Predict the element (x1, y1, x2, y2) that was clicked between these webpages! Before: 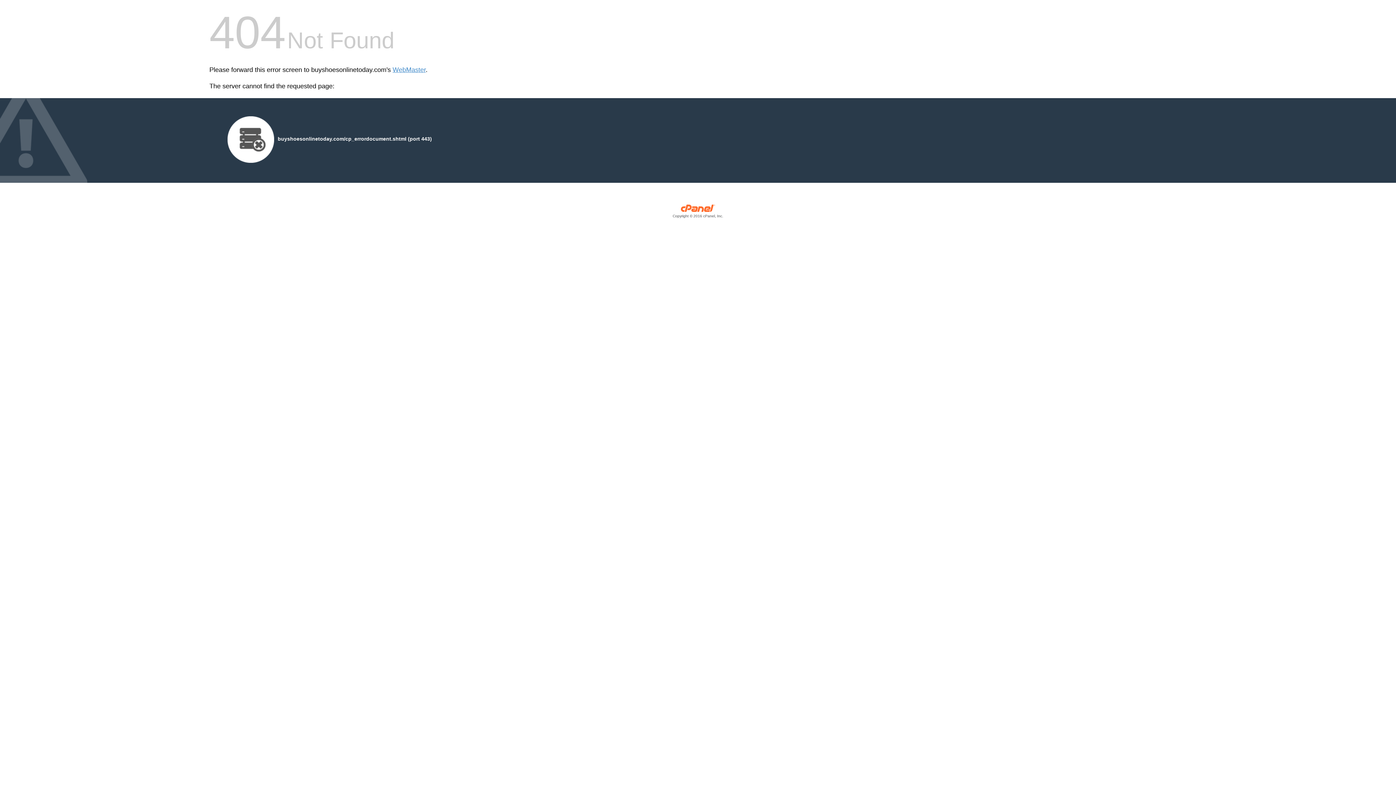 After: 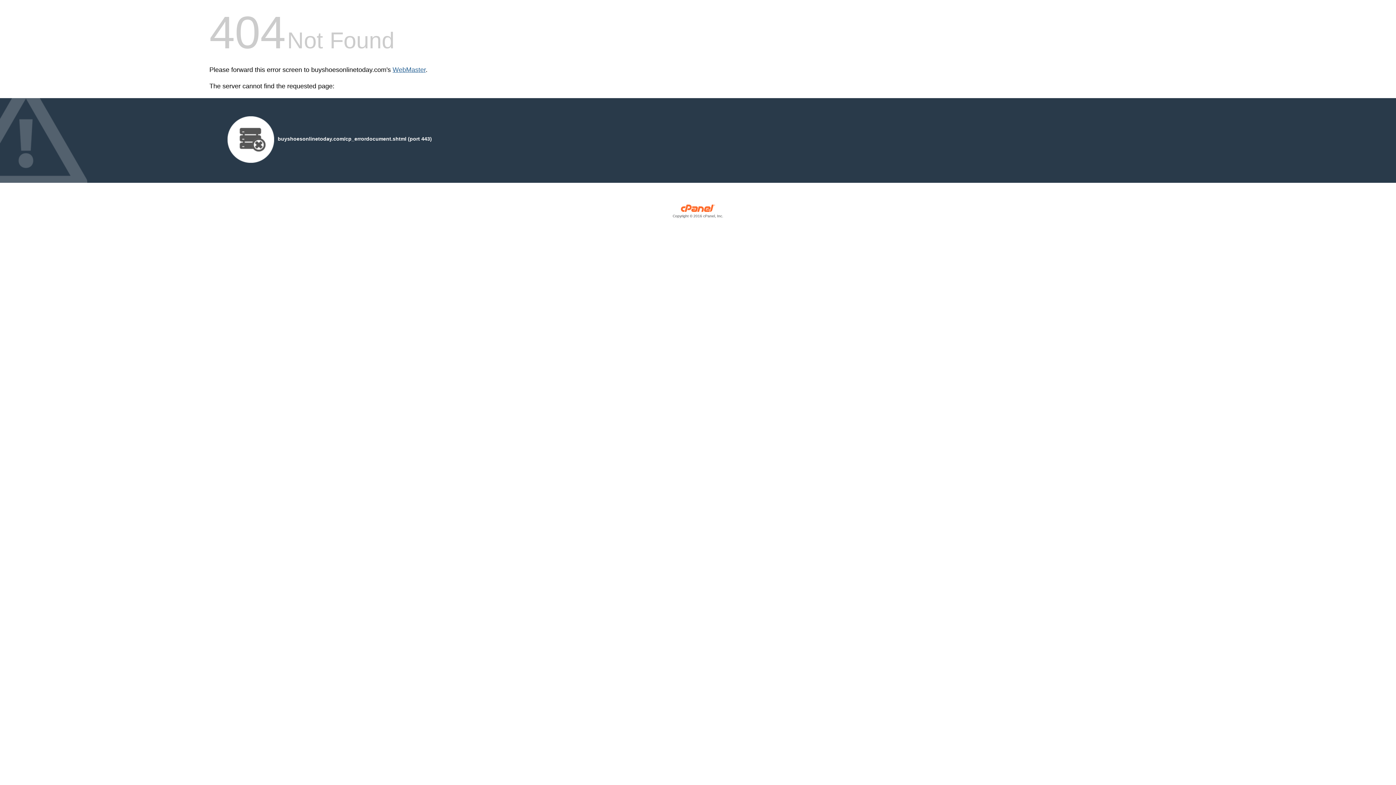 Action: label: WebMaster bbox: (392, 66, 425, 73)